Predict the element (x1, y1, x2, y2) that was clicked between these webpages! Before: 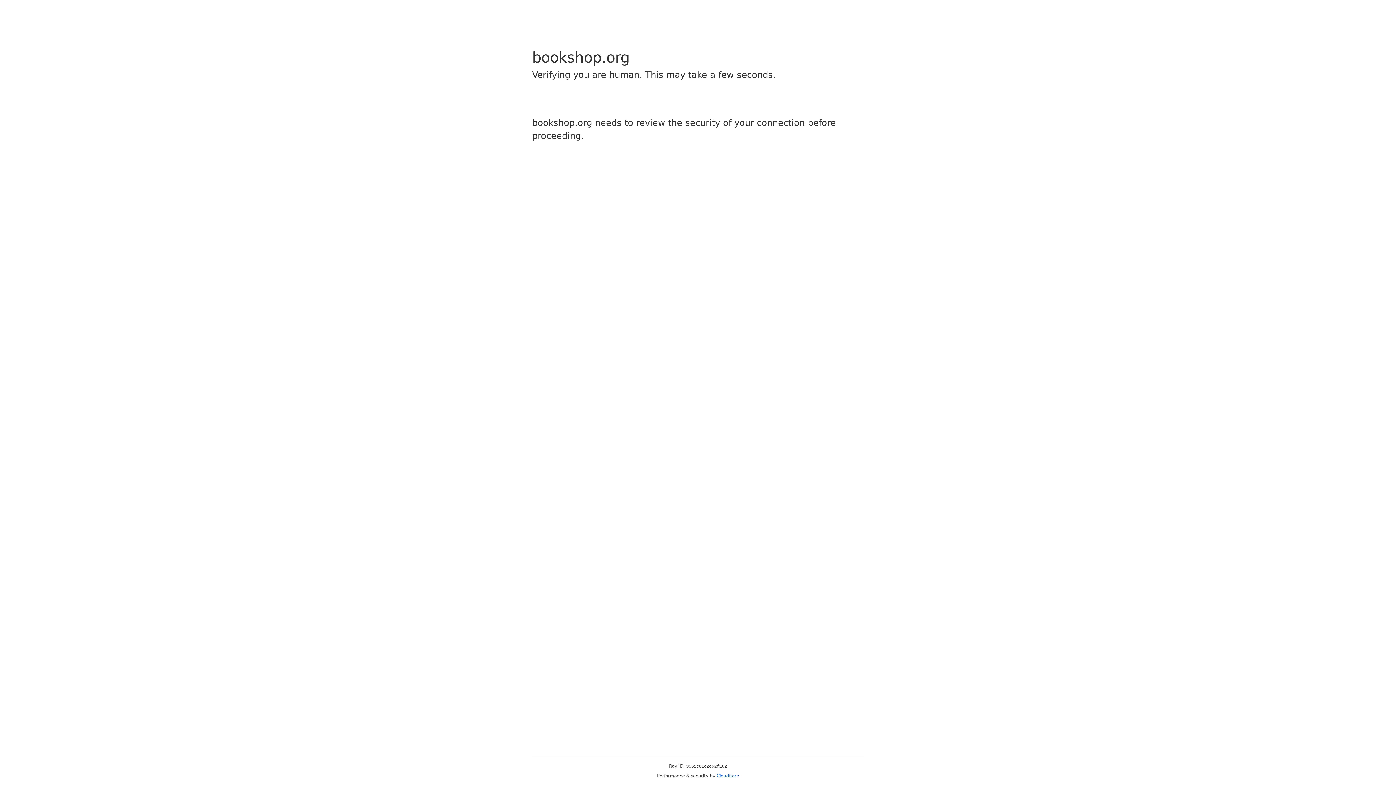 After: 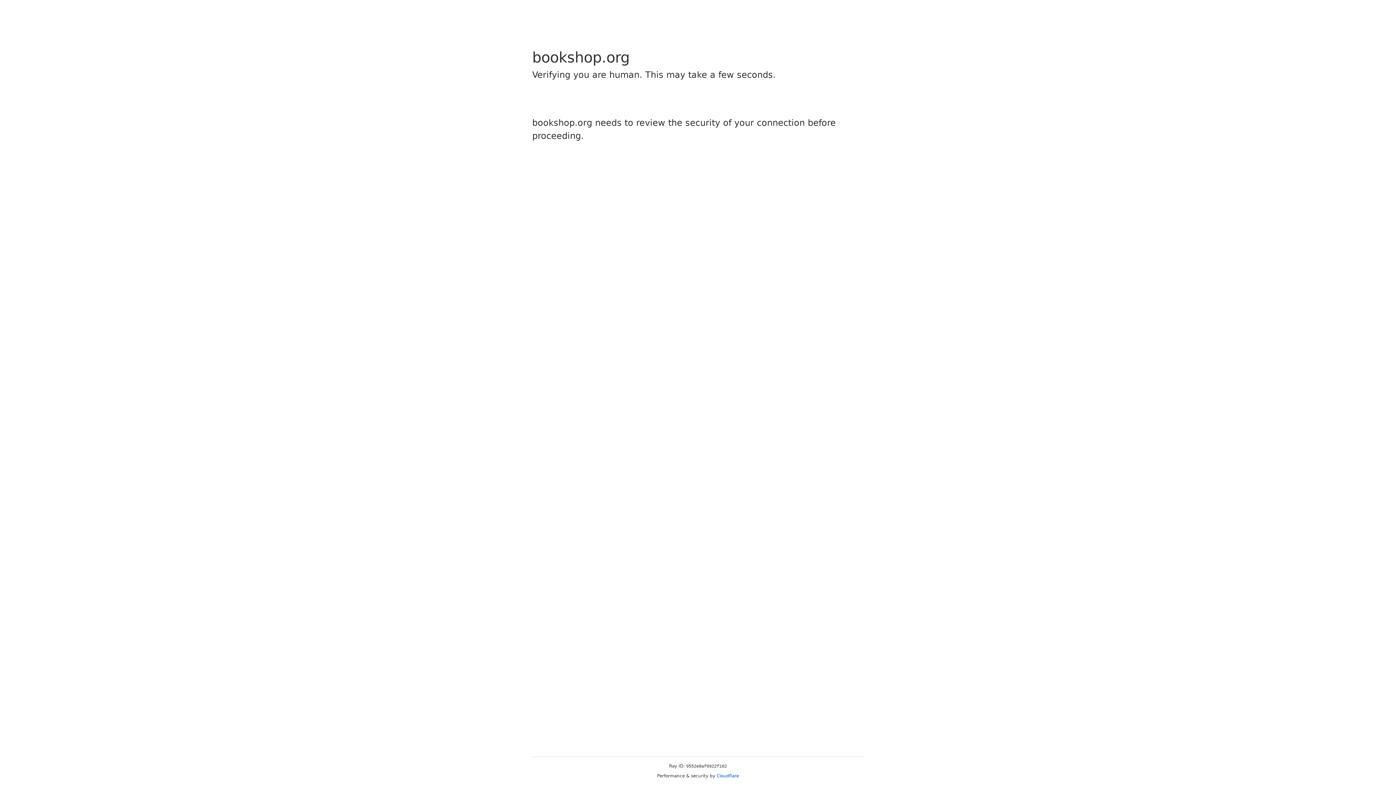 Action: bbox: (716, 773, 739, 778) label: Cloudflare